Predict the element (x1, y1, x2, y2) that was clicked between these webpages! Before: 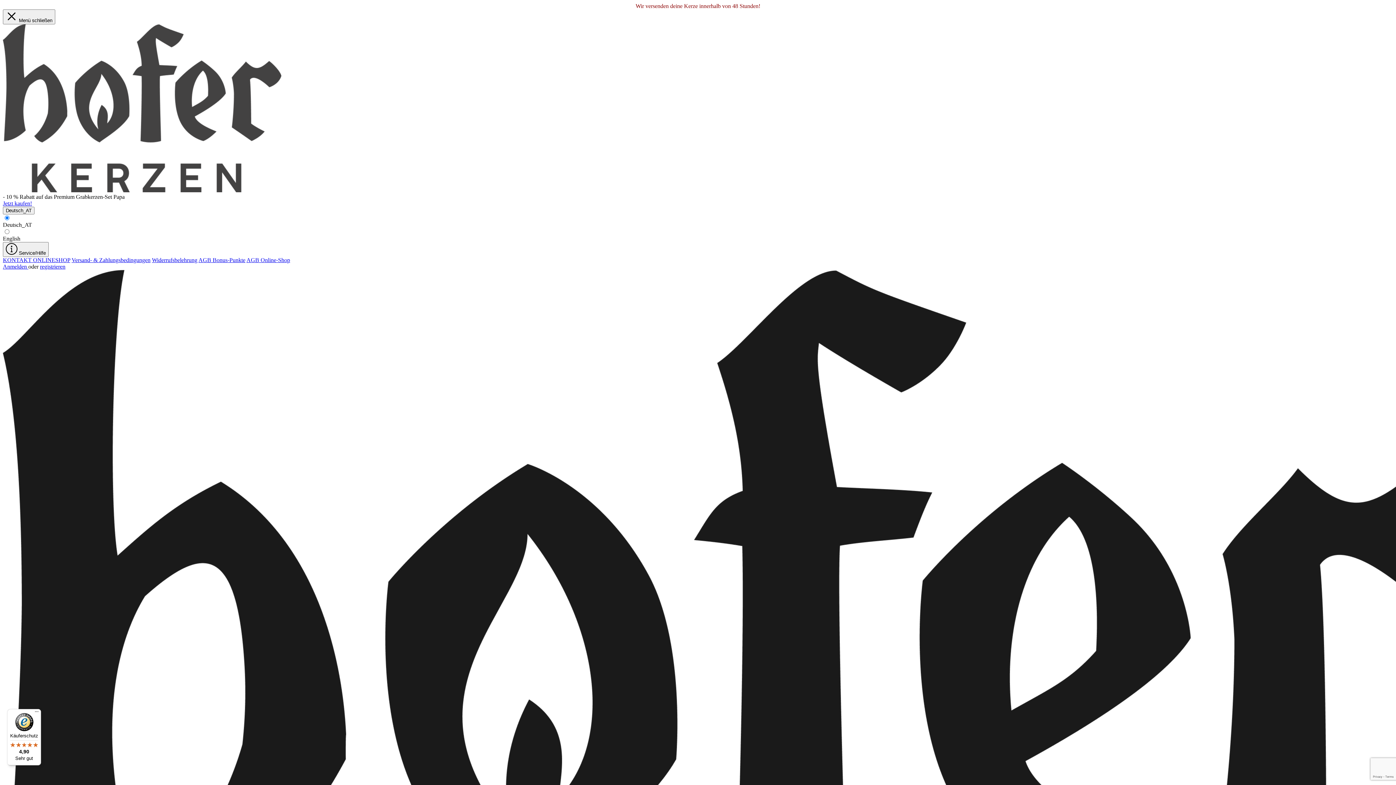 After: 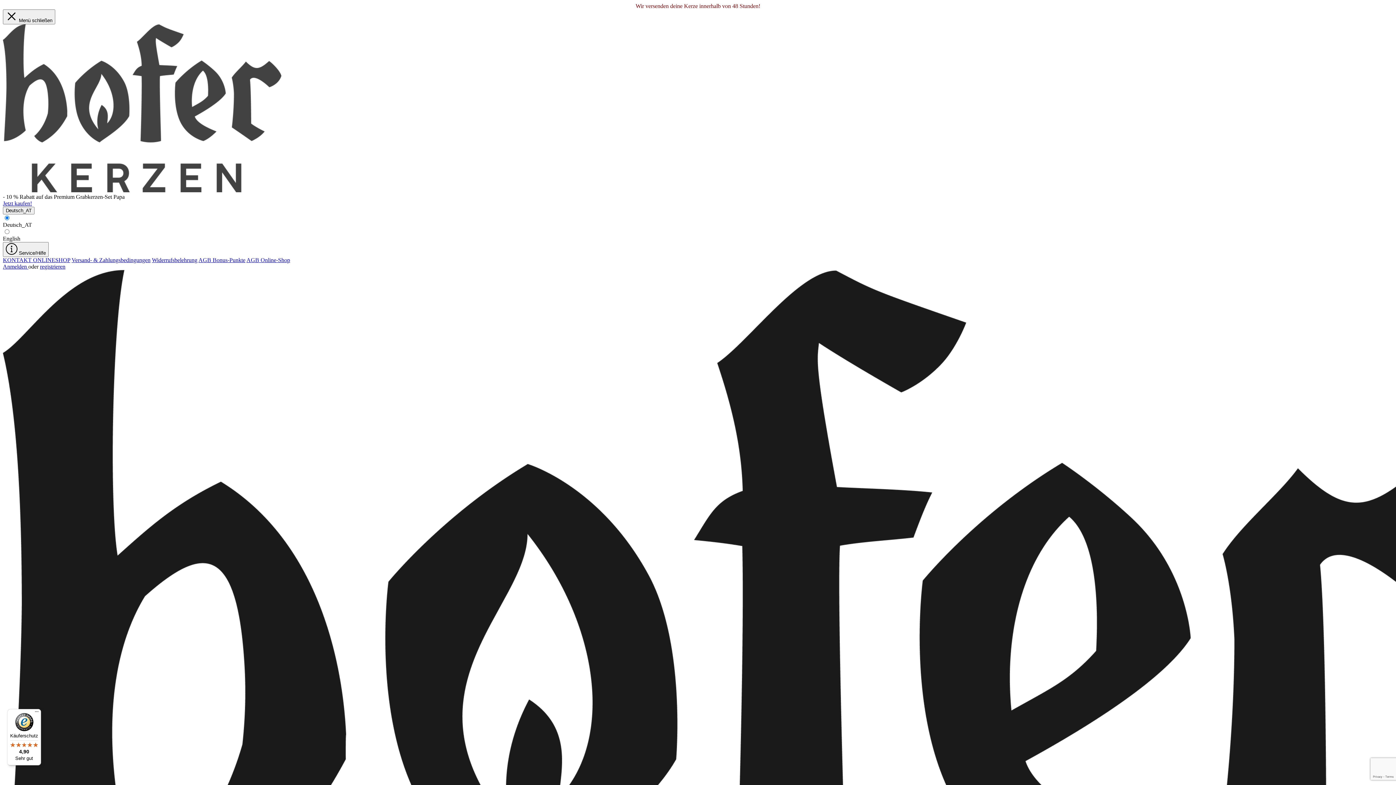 Action: label: AGB Online-Shop bbox: (246, 257, 290, 263)